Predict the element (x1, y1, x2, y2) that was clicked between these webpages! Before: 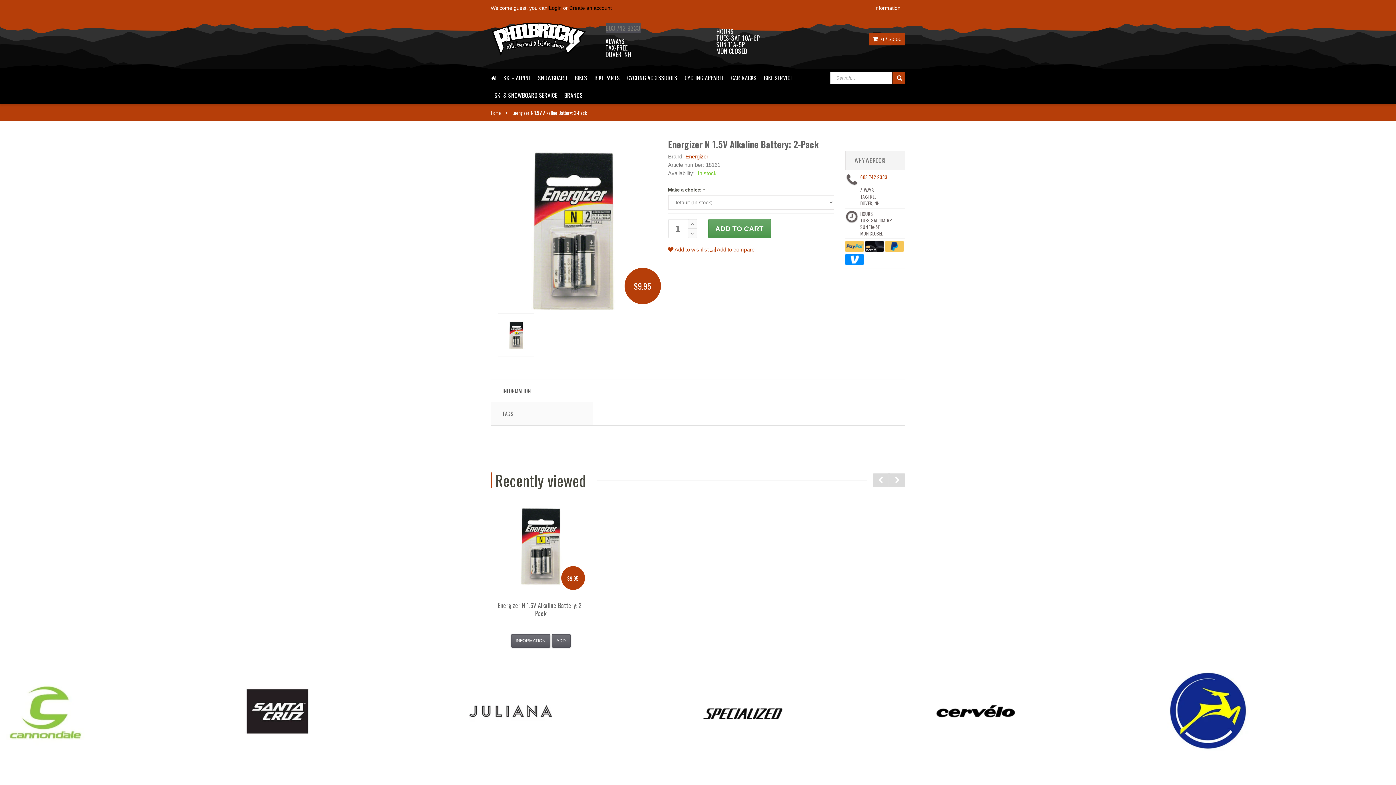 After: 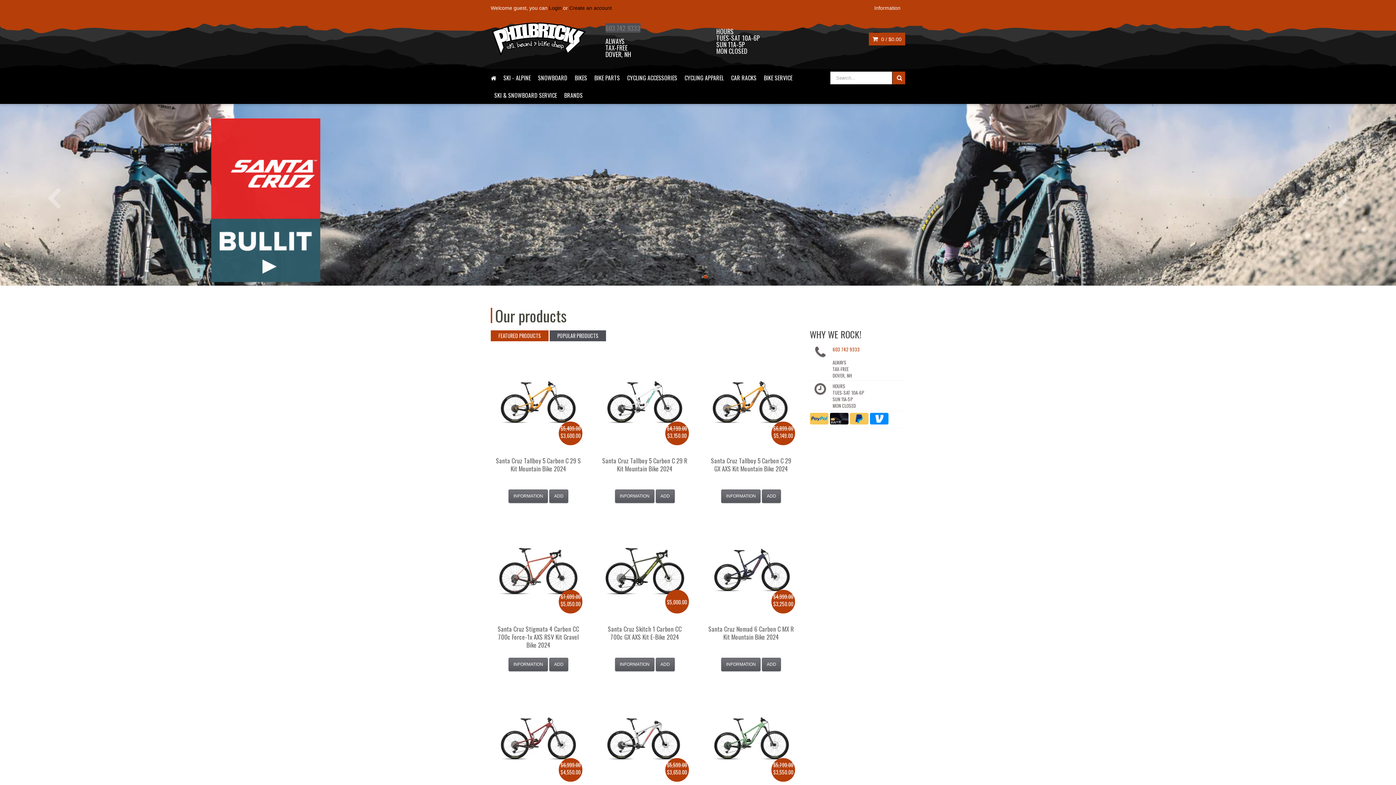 Action: bbox: (490, 69, 500, 86)